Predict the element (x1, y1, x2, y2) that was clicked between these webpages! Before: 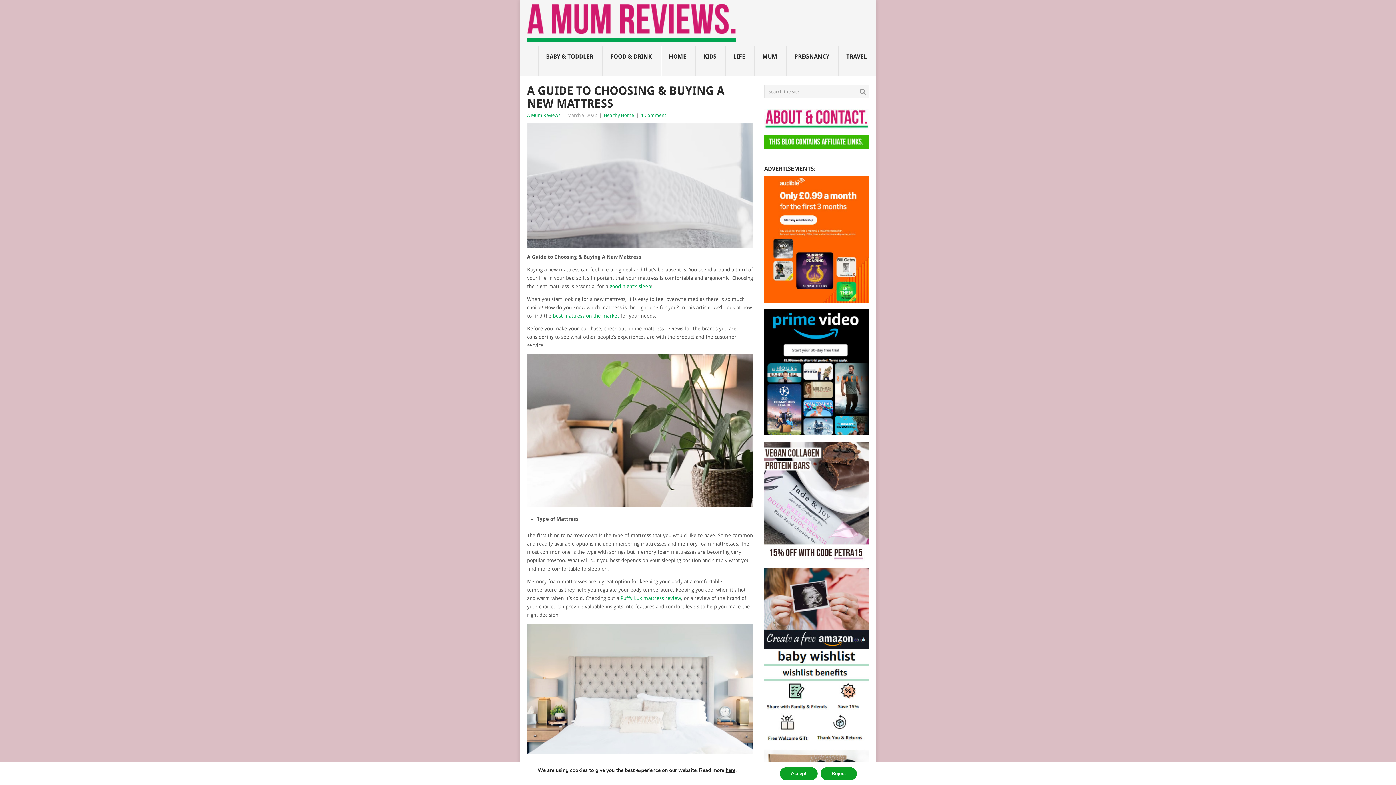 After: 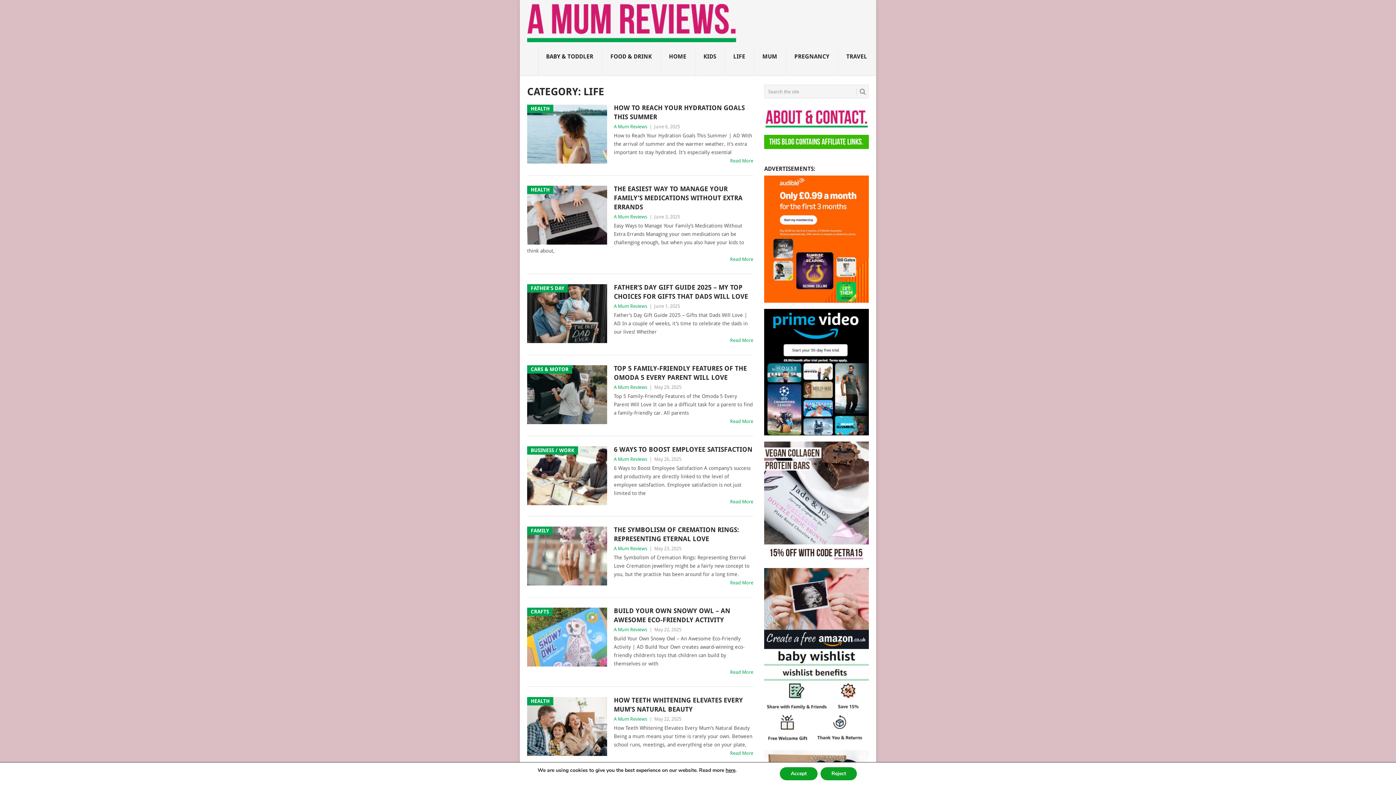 Action: label: LIFE bbox: (725, 46, 754, 76)